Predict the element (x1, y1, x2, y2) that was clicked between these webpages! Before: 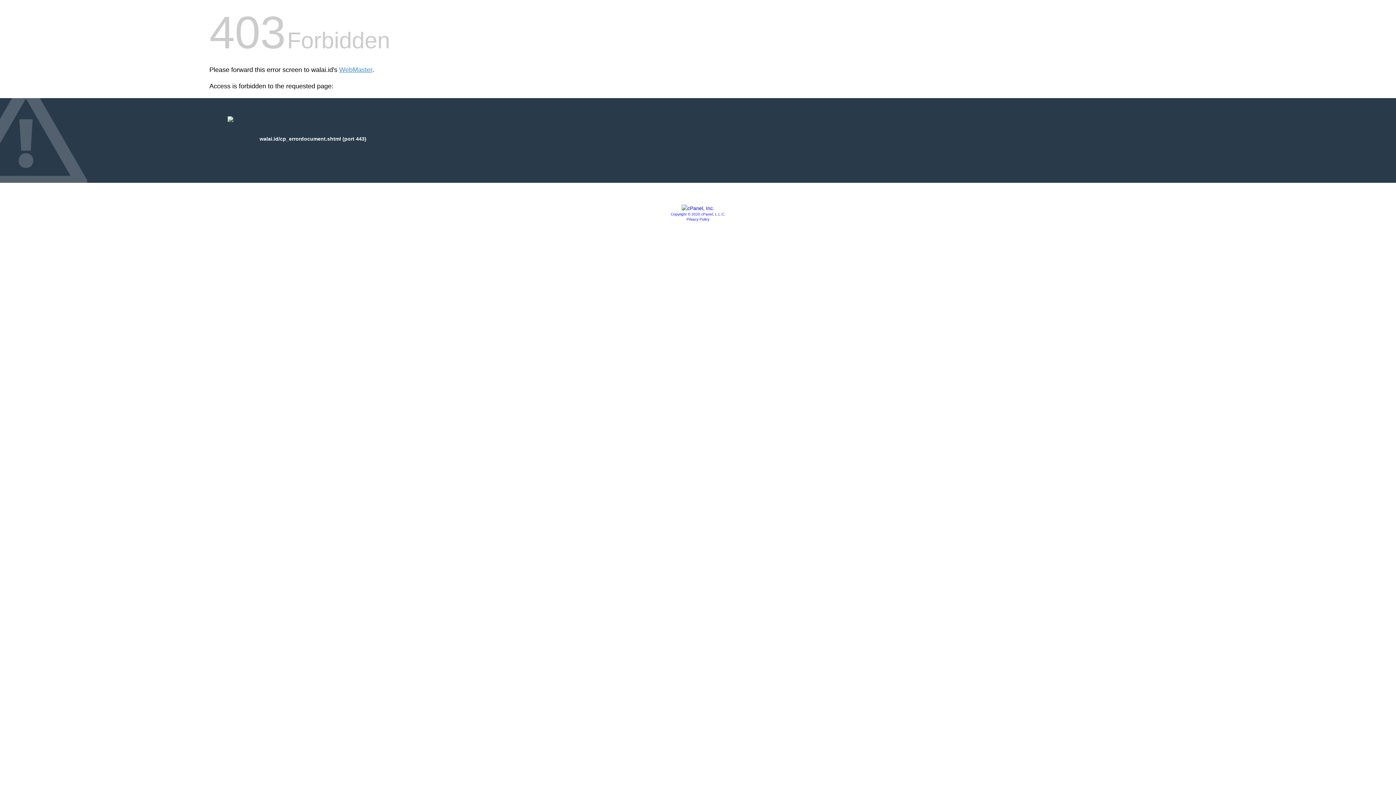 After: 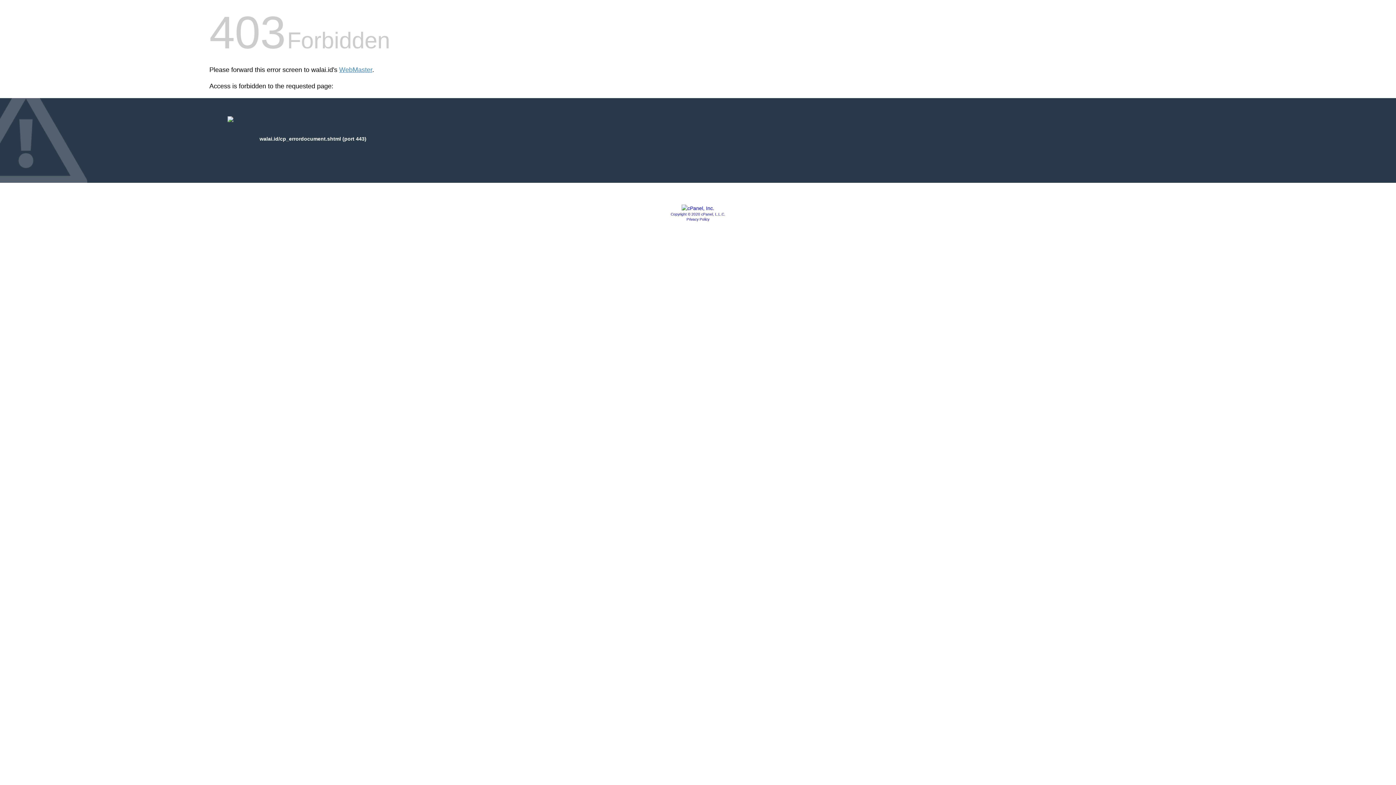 Action: bbox: (686, 217, 709, 221) label: Privacy Policy